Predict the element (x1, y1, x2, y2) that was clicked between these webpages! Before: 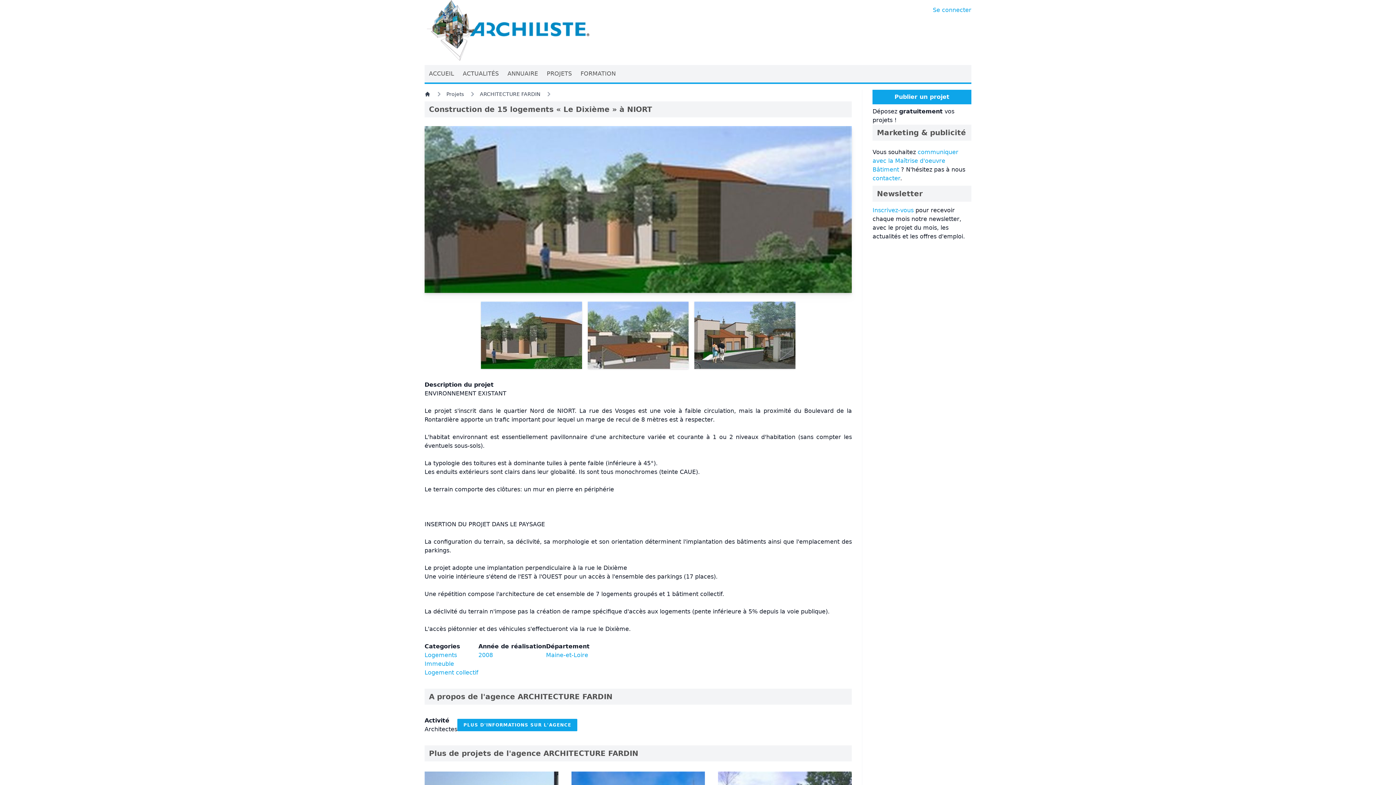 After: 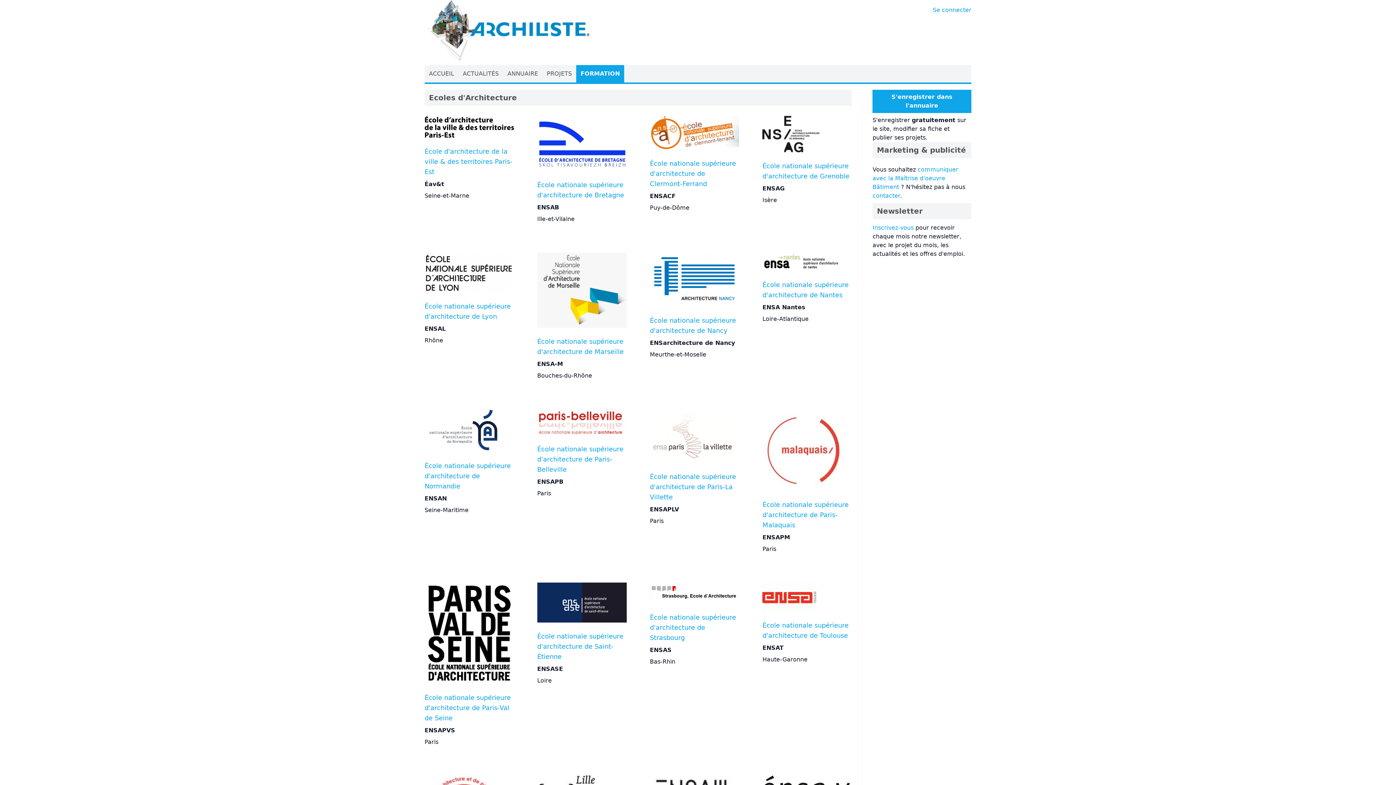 Action: bbox: (576, 65, 620, 82) label: FORMATION